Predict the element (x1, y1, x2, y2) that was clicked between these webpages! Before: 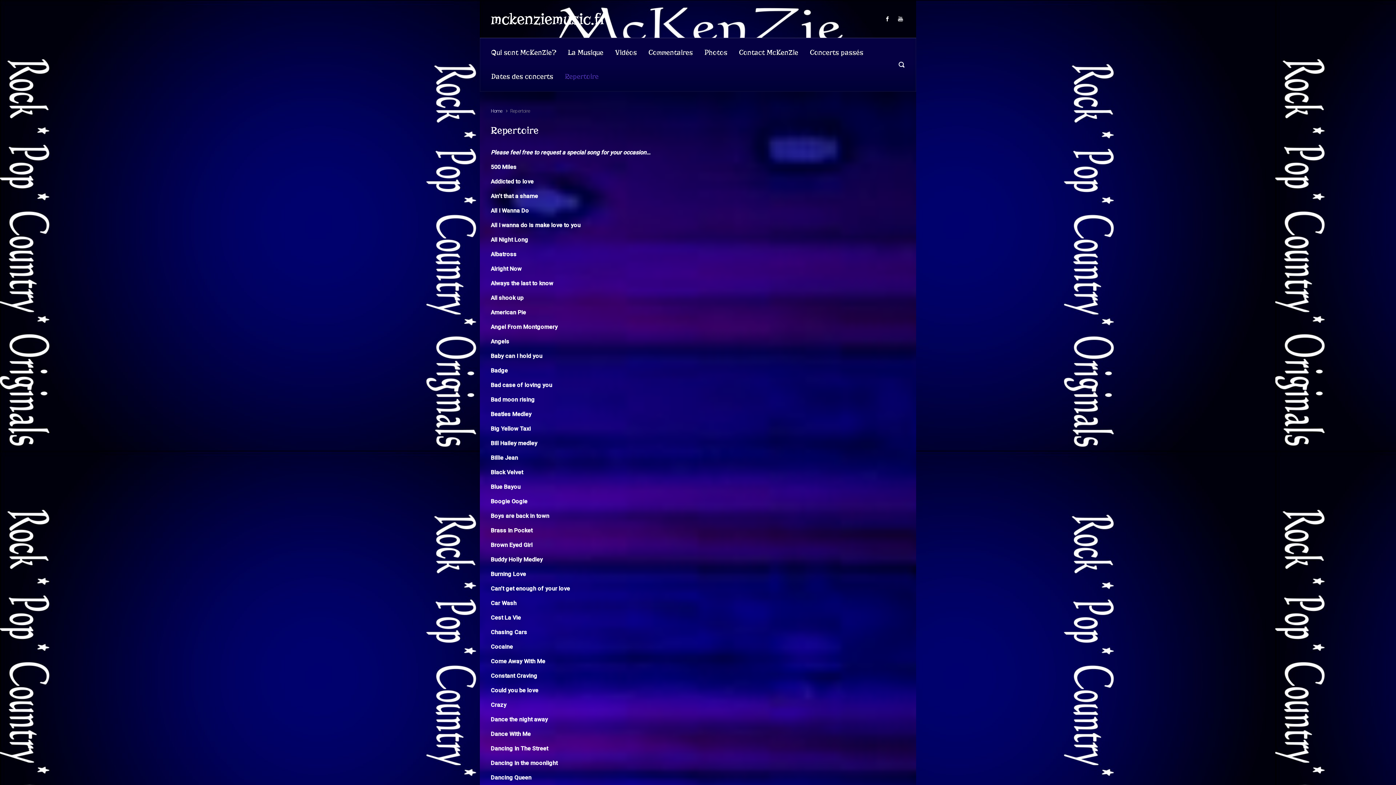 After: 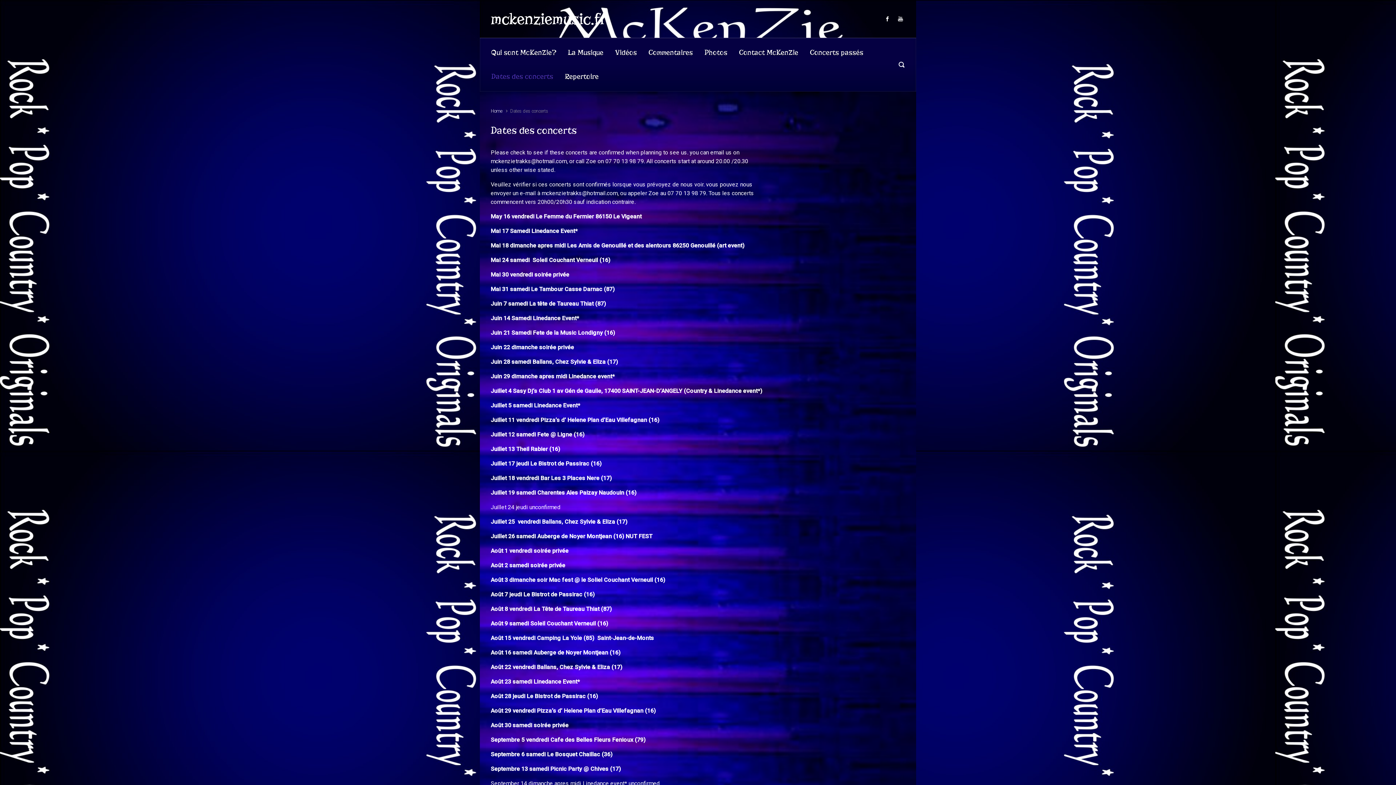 Action: label: Dates des concerts bbox: (488, 64, 556, 88)